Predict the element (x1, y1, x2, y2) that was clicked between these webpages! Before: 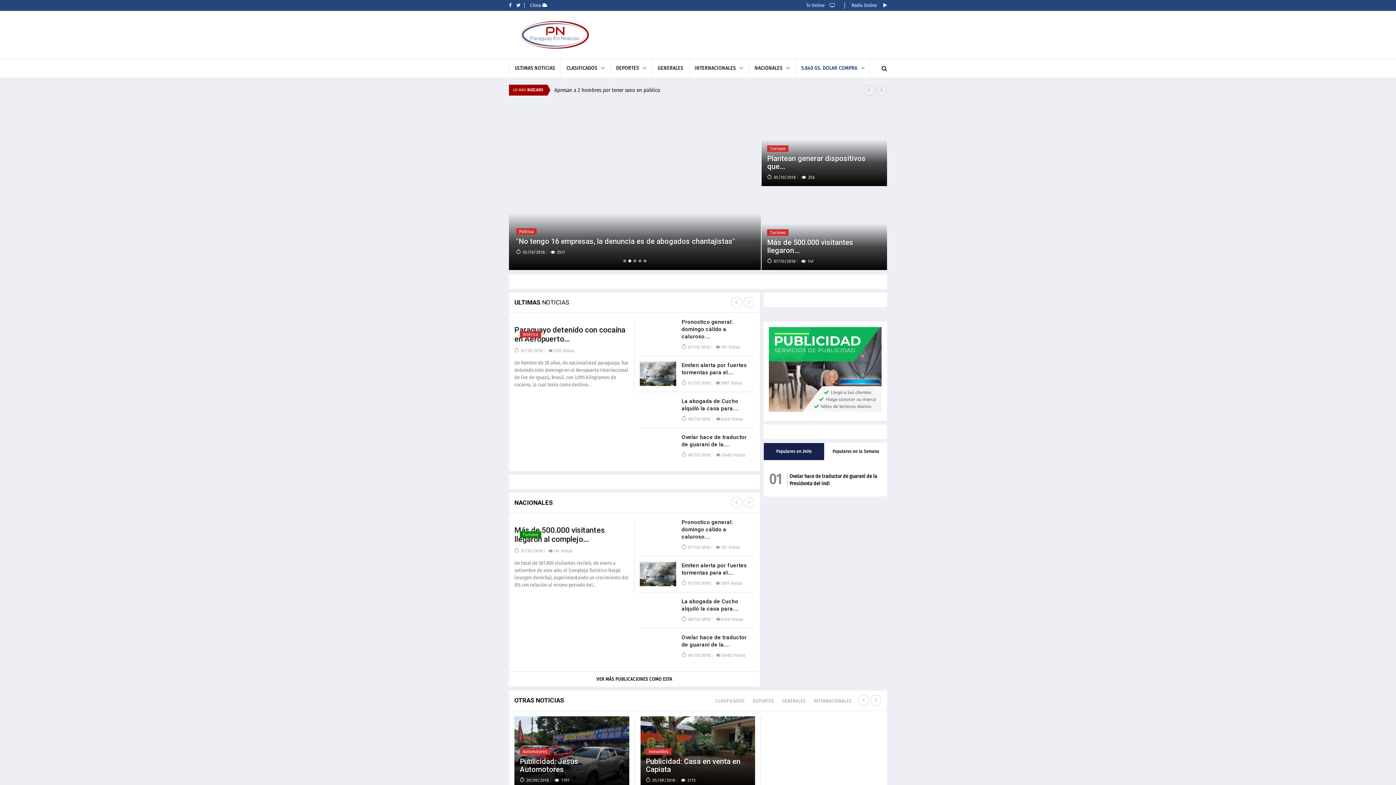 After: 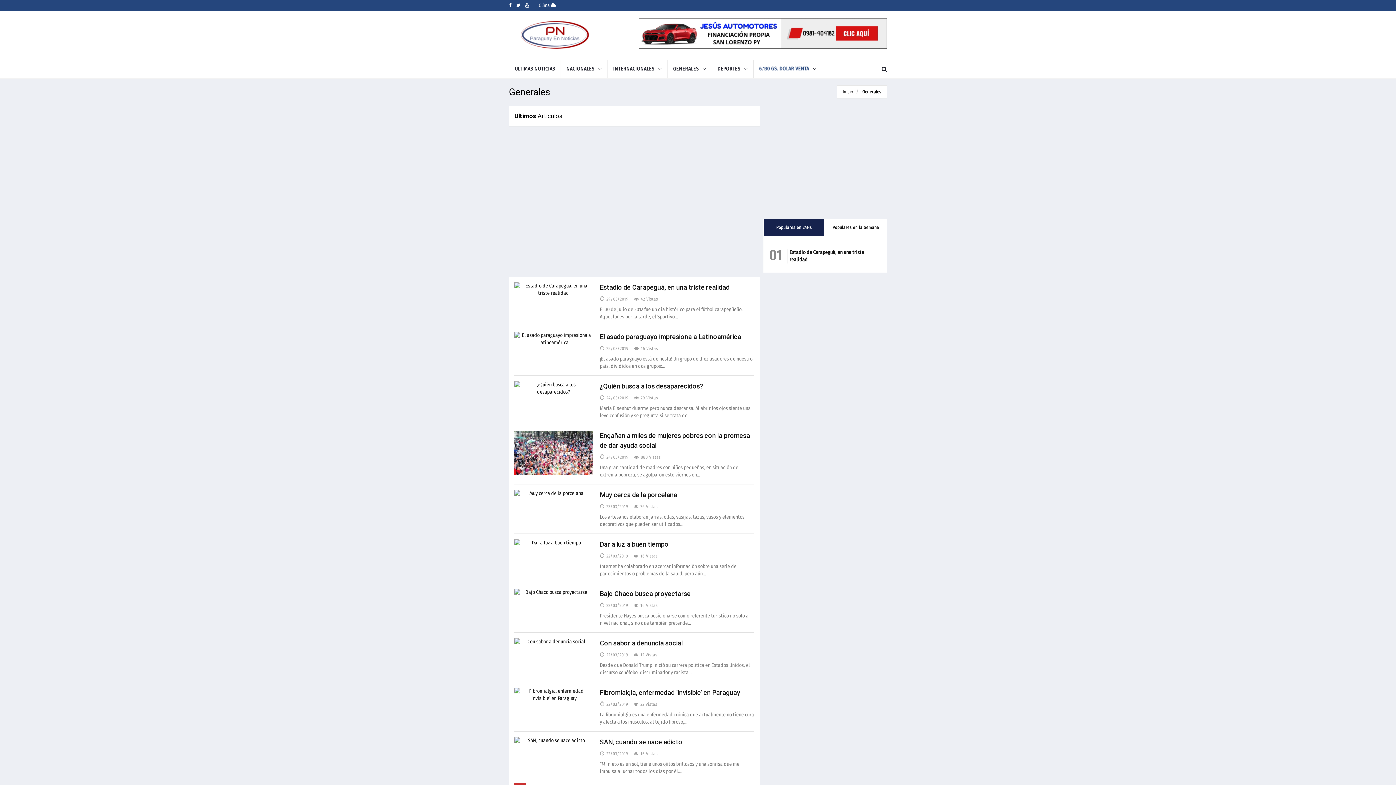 Action: label: GENERALES bbox: (652, 59, 688, 77)